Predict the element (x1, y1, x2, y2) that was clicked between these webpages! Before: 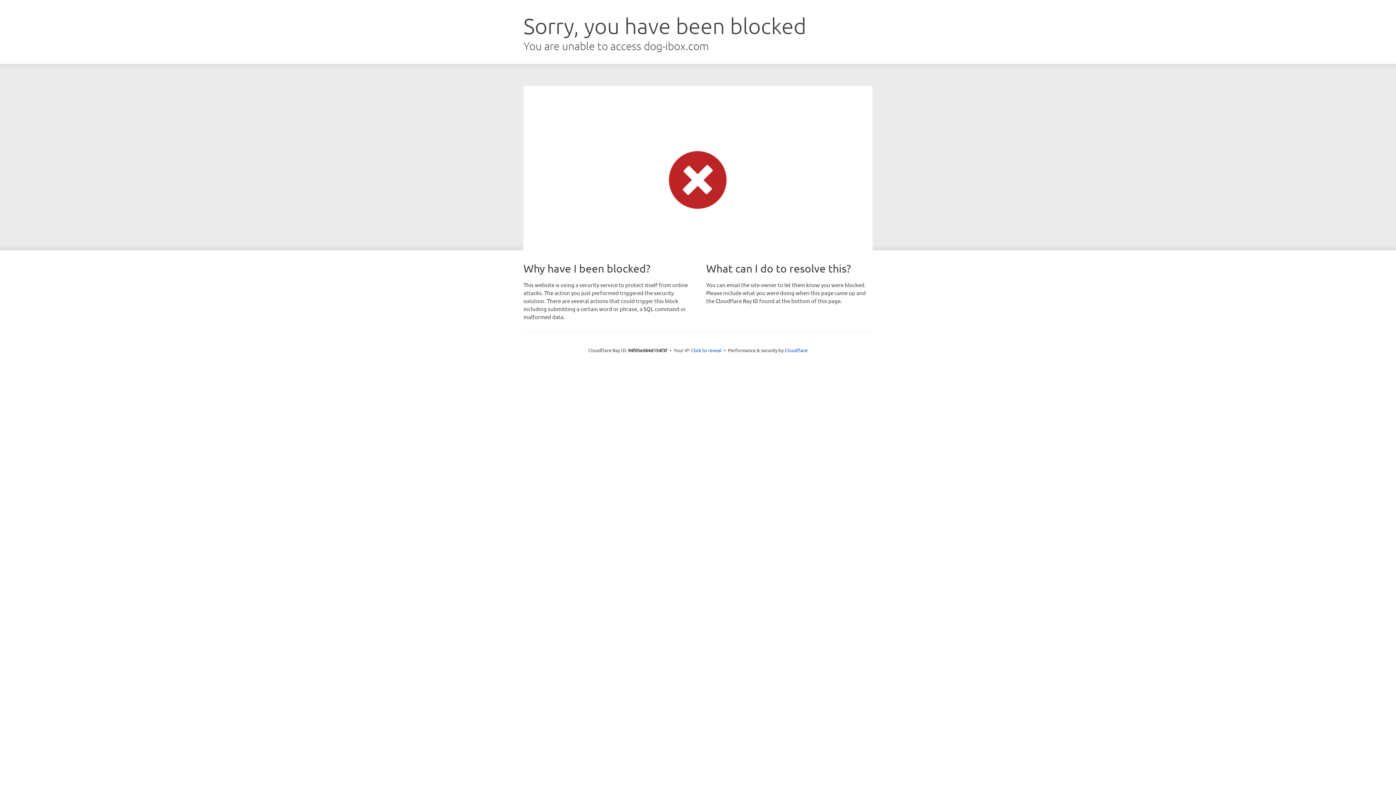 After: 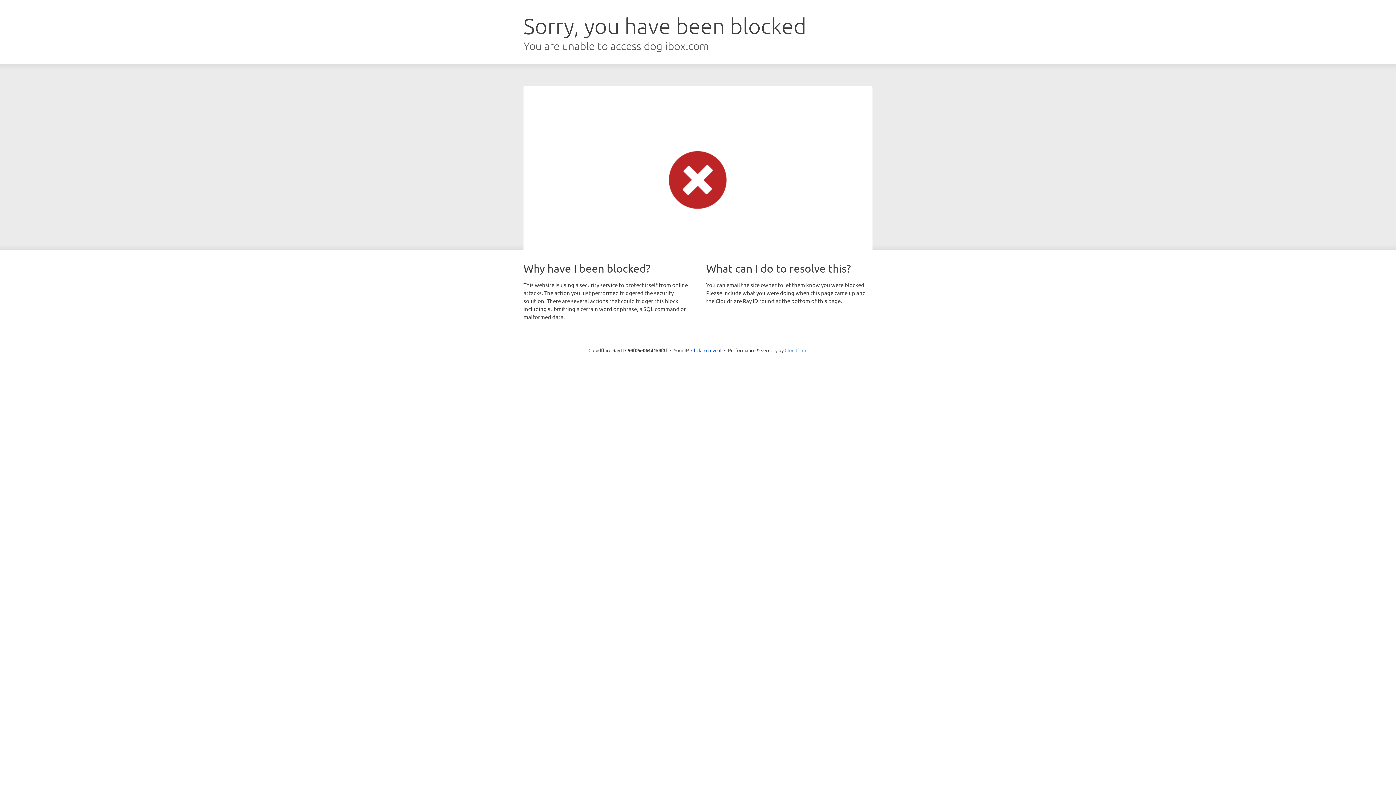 Action: bbox: (784, 347, 807, 353) label: Cloudflare